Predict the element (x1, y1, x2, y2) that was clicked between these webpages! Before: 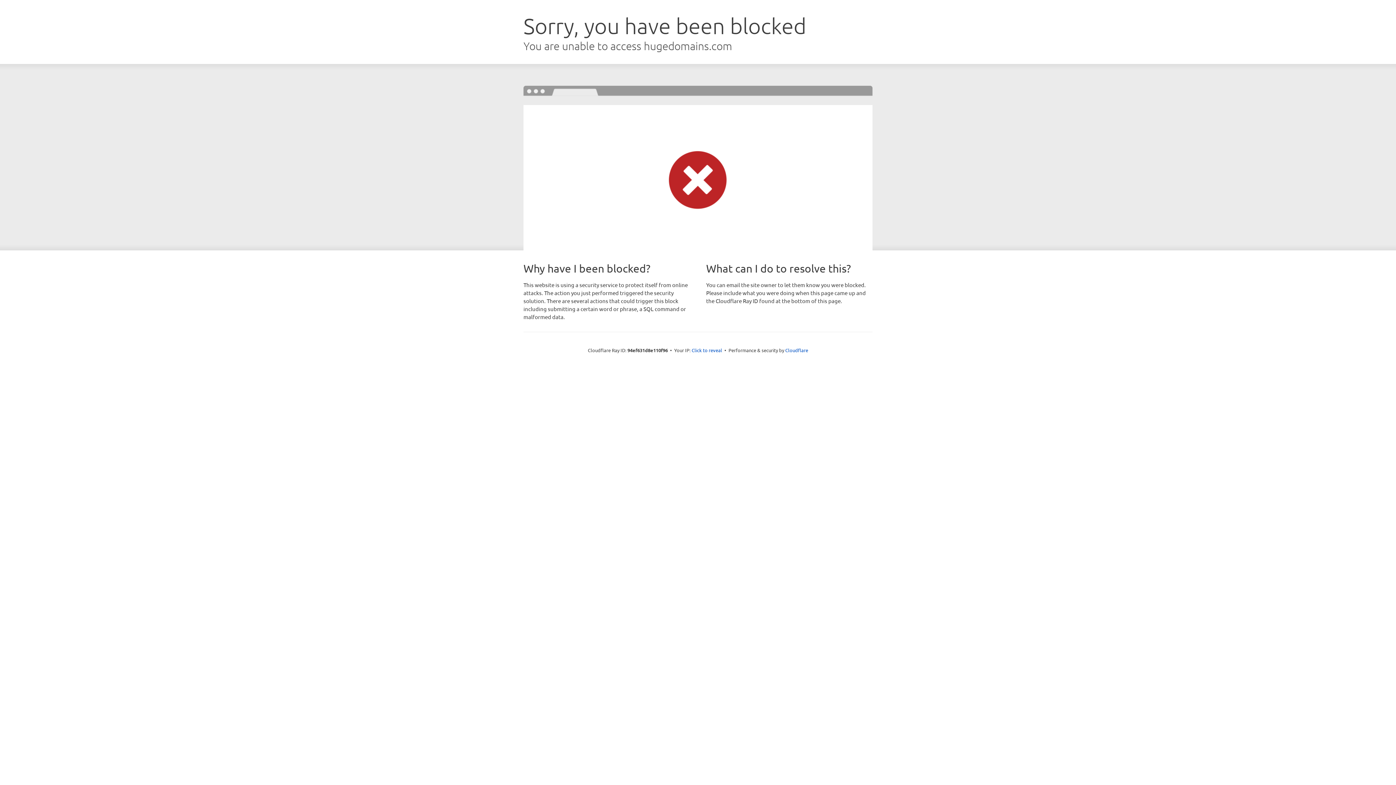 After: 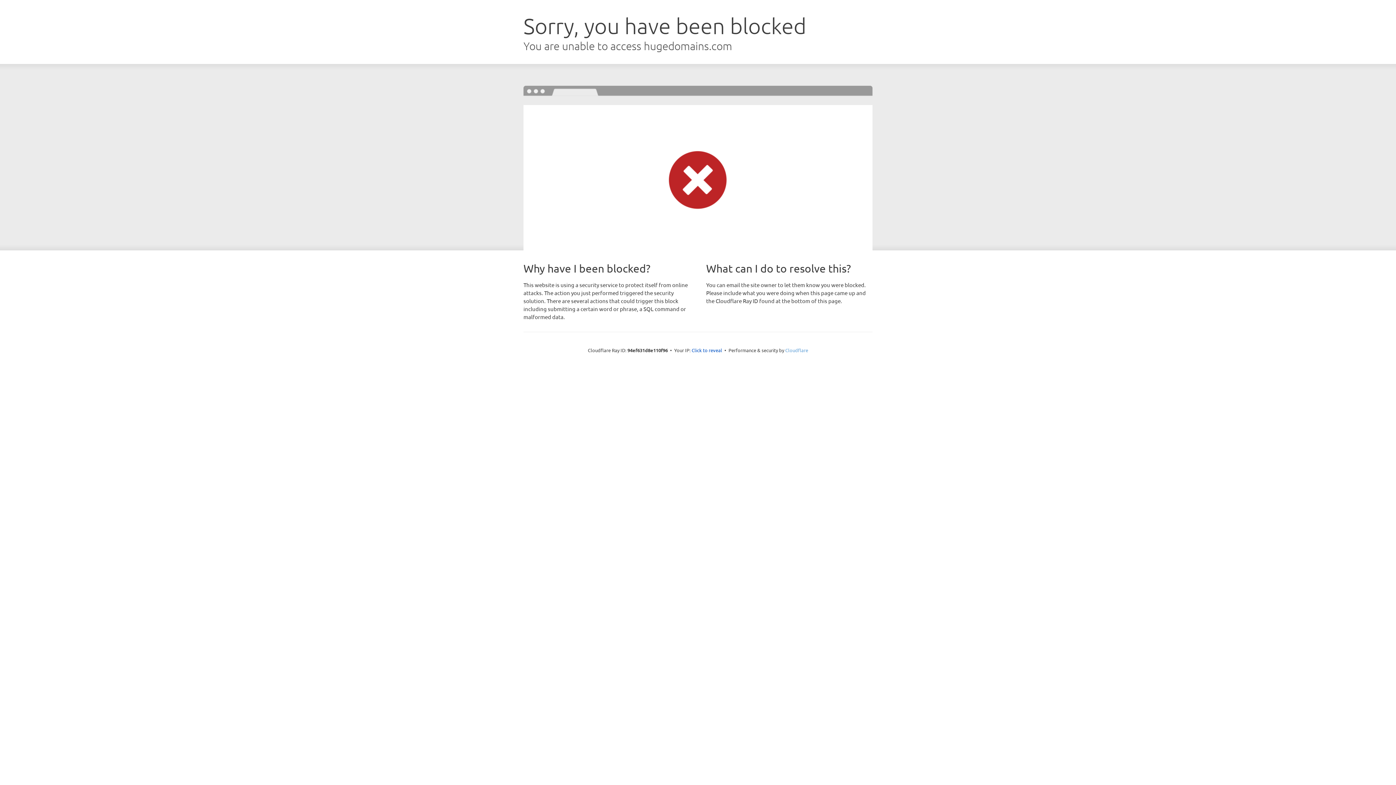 Action: label: Cloudflare bbox: (785, 347, 808, 353)